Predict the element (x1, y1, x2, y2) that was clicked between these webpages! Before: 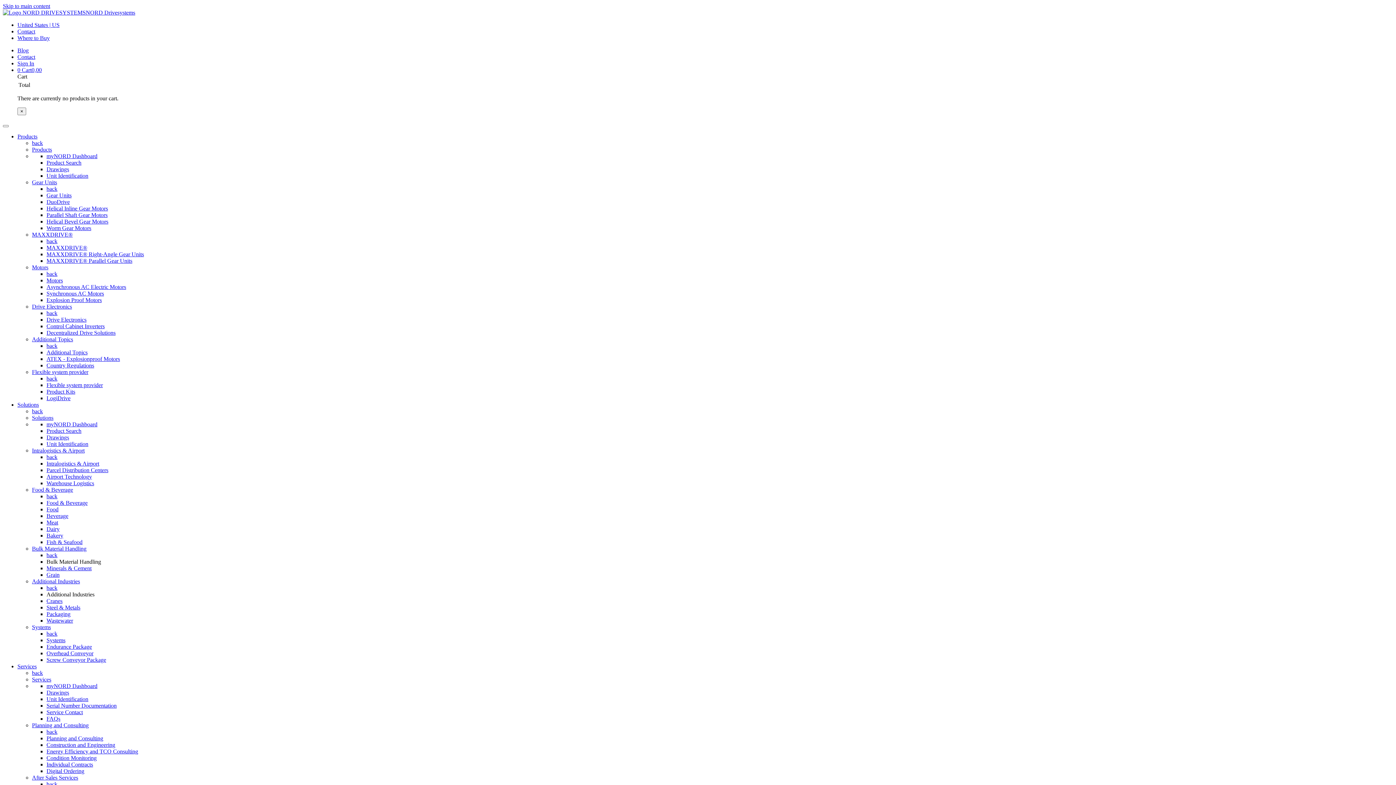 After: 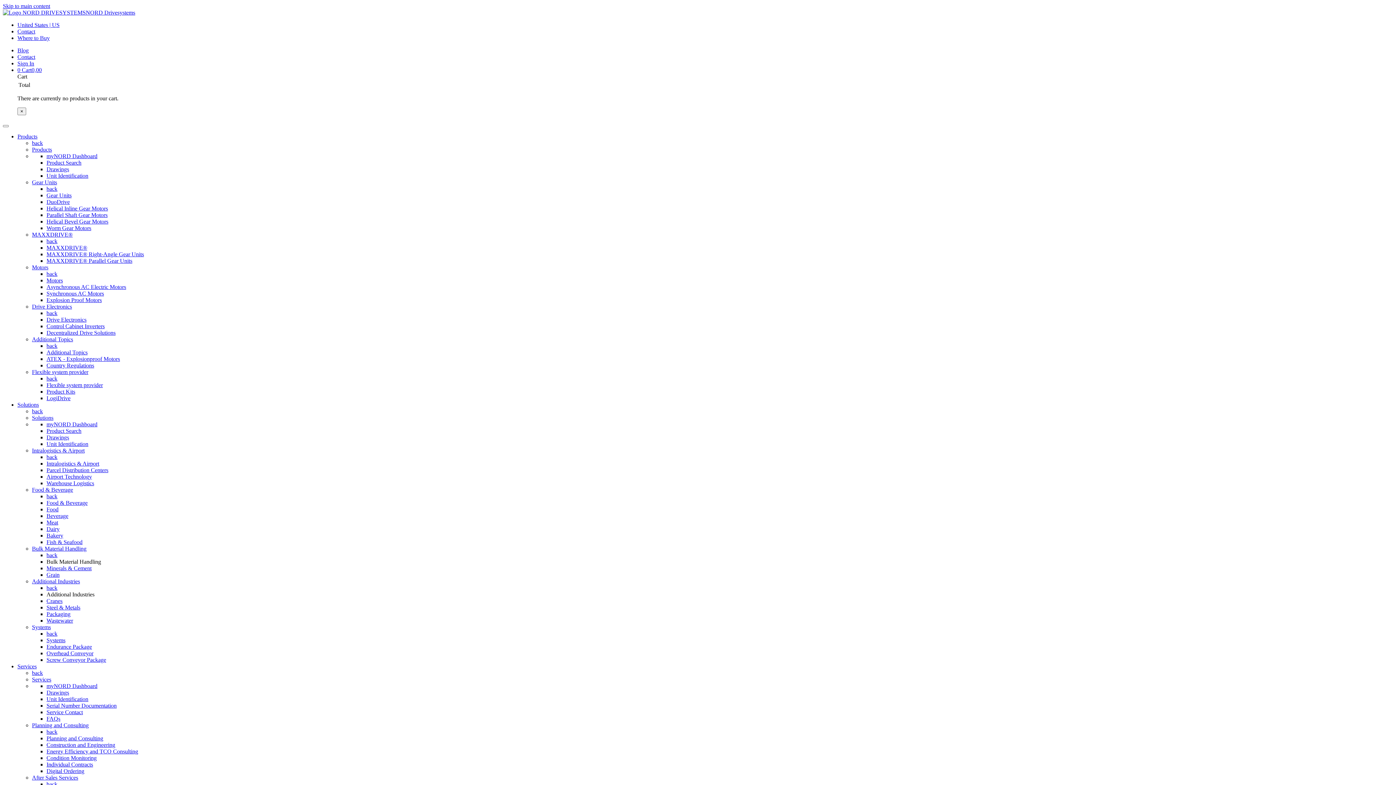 Action: bbox: (46, 755, 96, 761) label: Condition Monitoring